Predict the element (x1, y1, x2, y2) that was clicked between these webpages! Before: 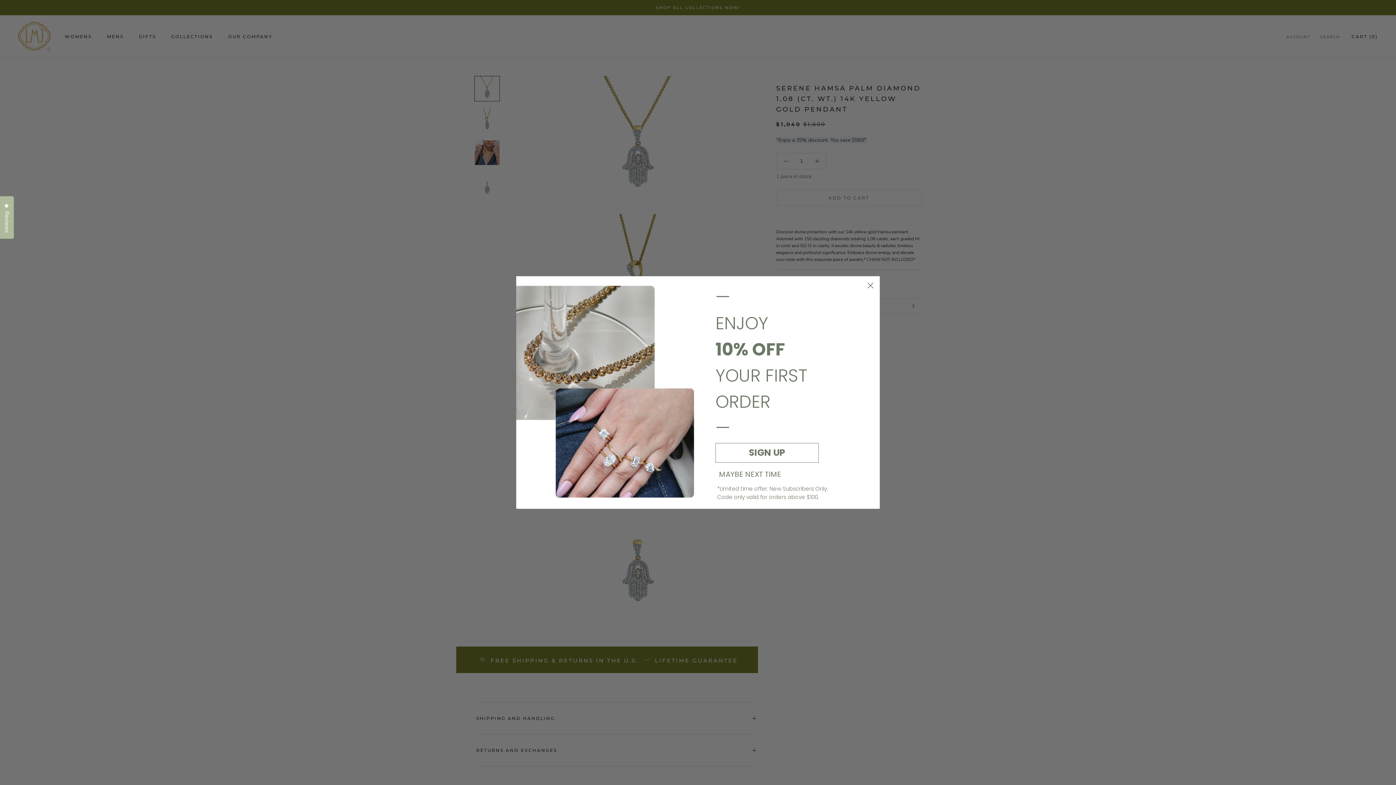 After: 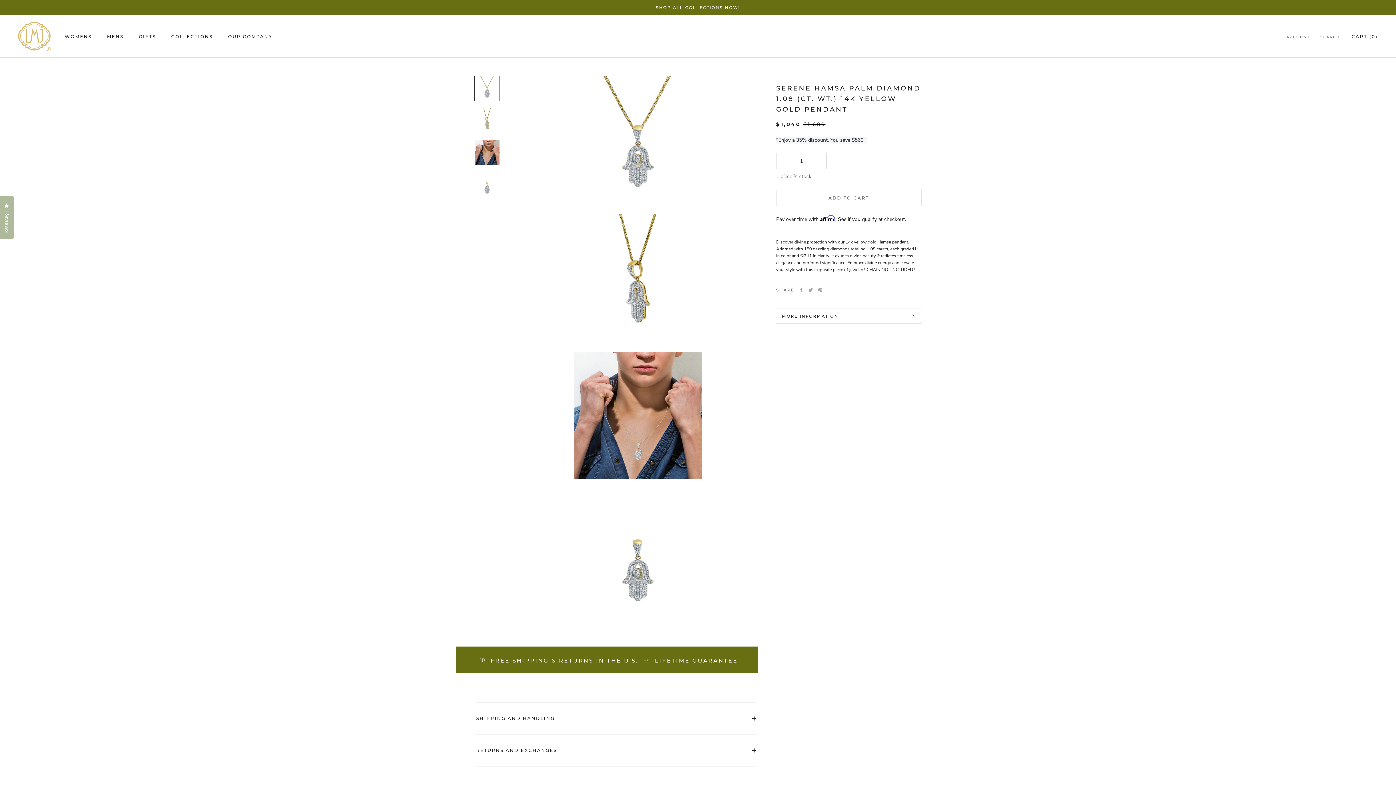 Action: label: MAYBE NEXT TIME bbox: (715, 470, 785, 478)